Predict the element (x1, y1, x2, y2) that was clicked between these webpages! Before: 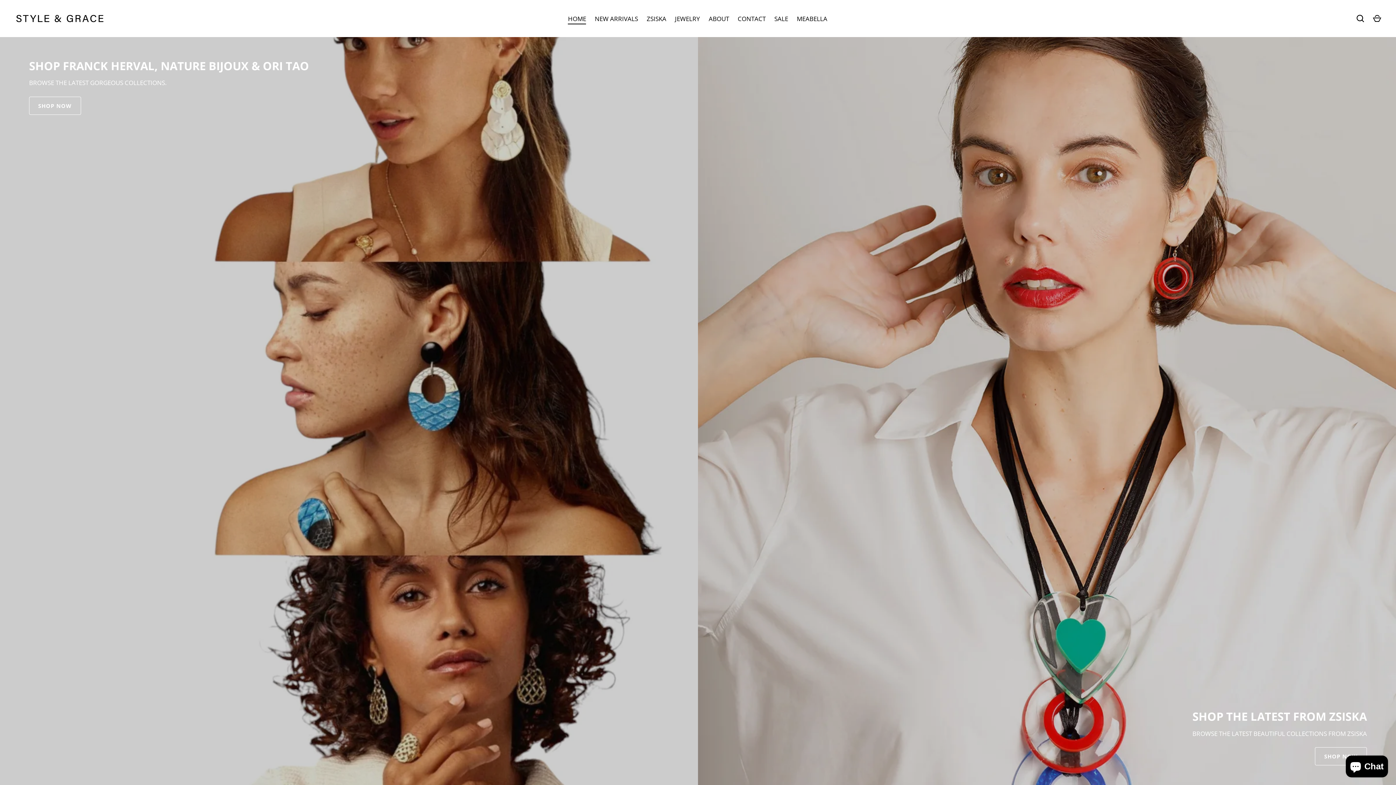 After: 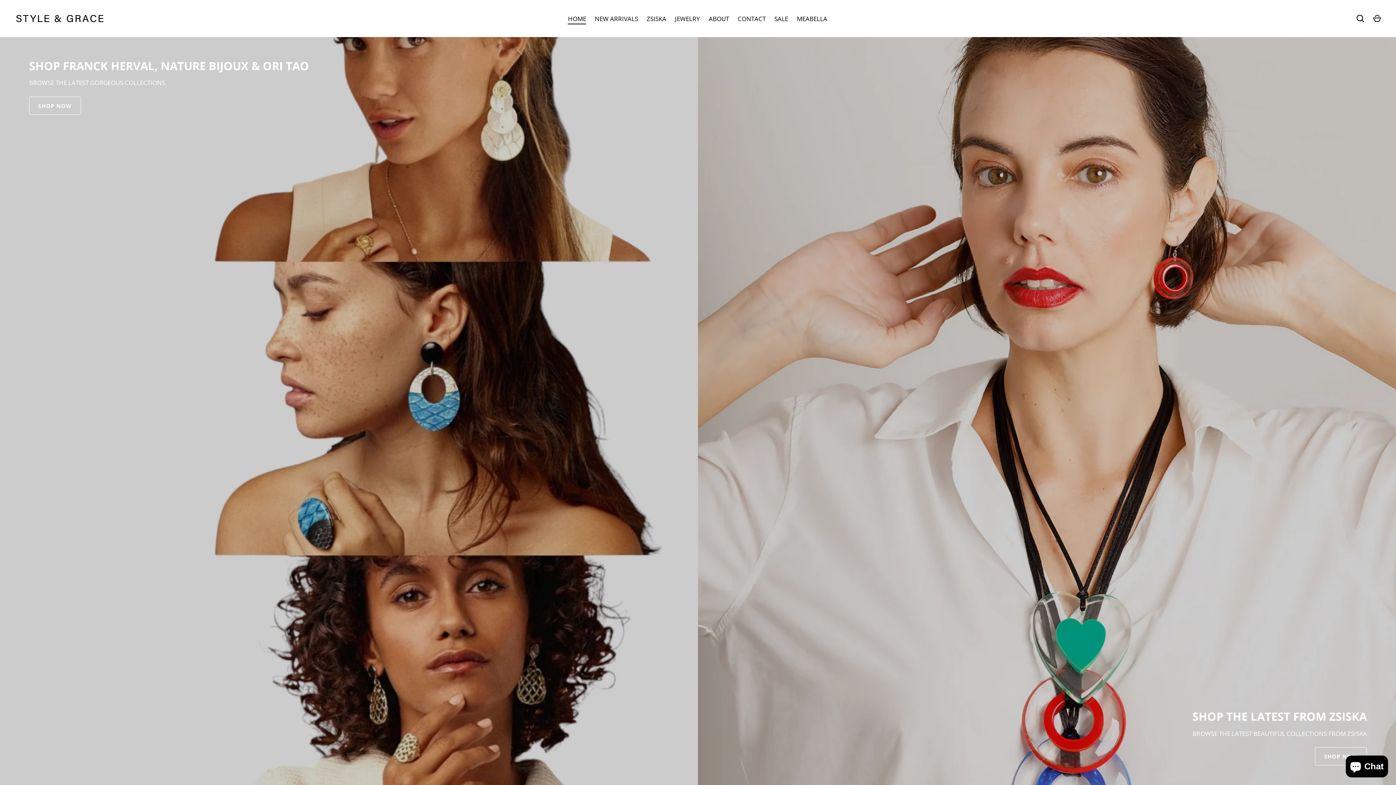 Action: bbox: (14, 13, 105, 24)